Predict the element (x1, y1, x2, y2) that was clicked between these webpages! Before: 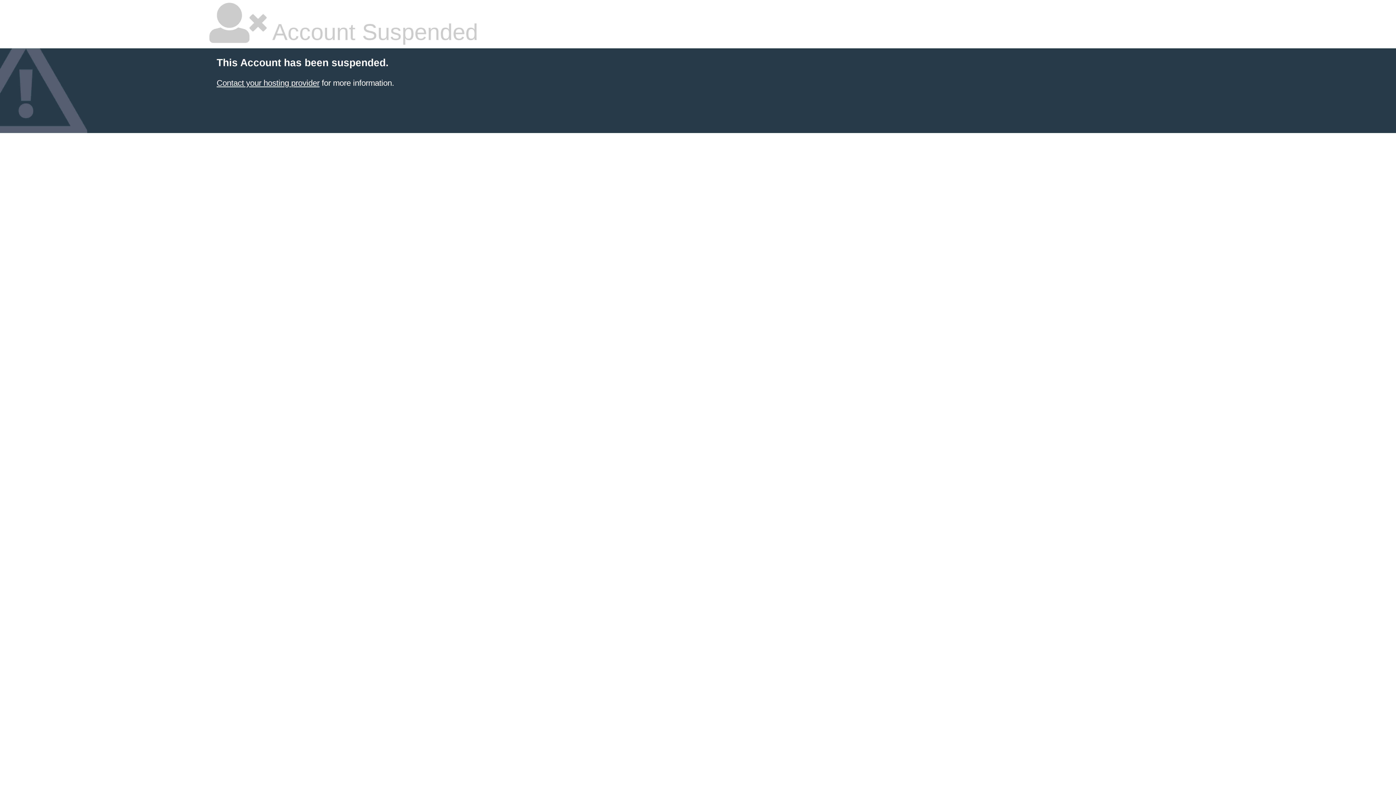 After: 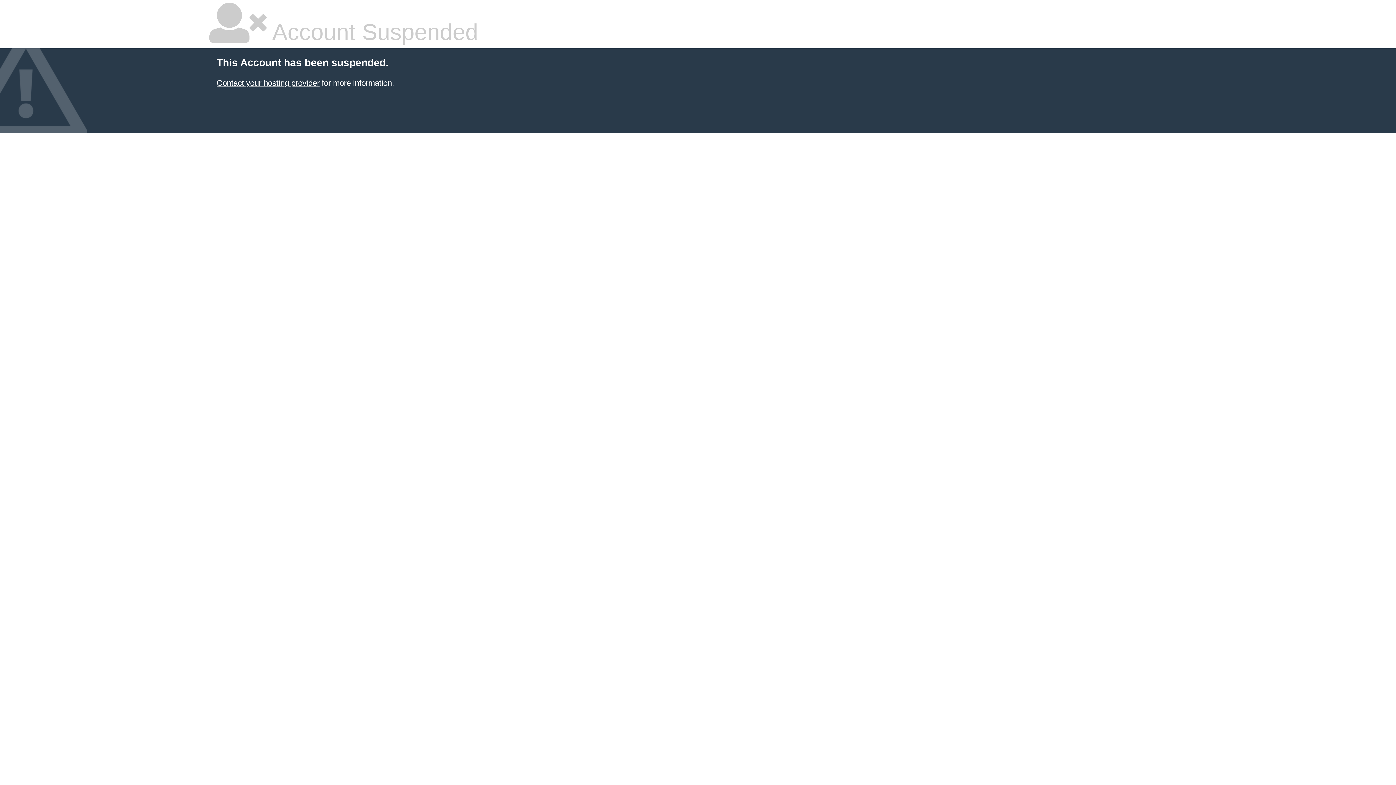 Action: bbox: (216, 78, 319, 87) label: Contact your hosting provider